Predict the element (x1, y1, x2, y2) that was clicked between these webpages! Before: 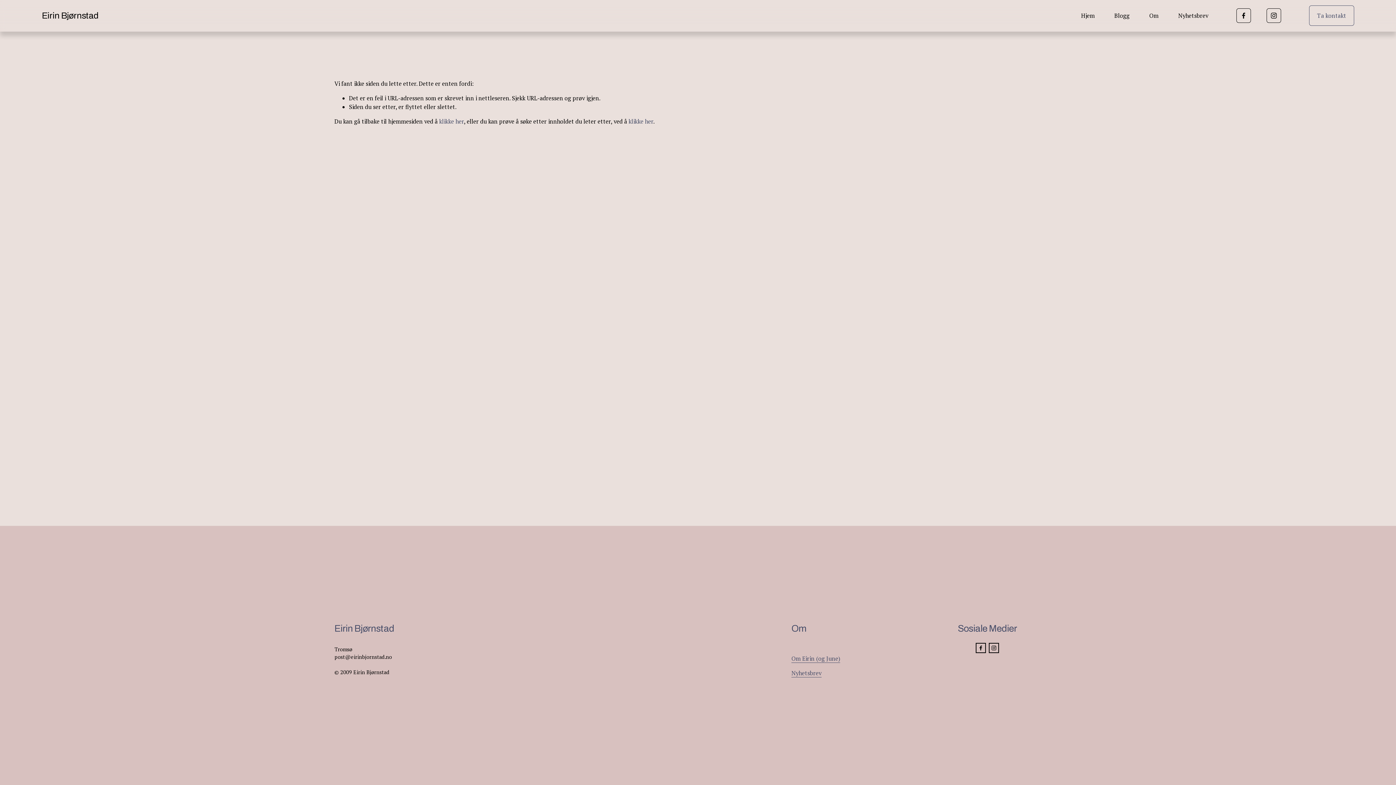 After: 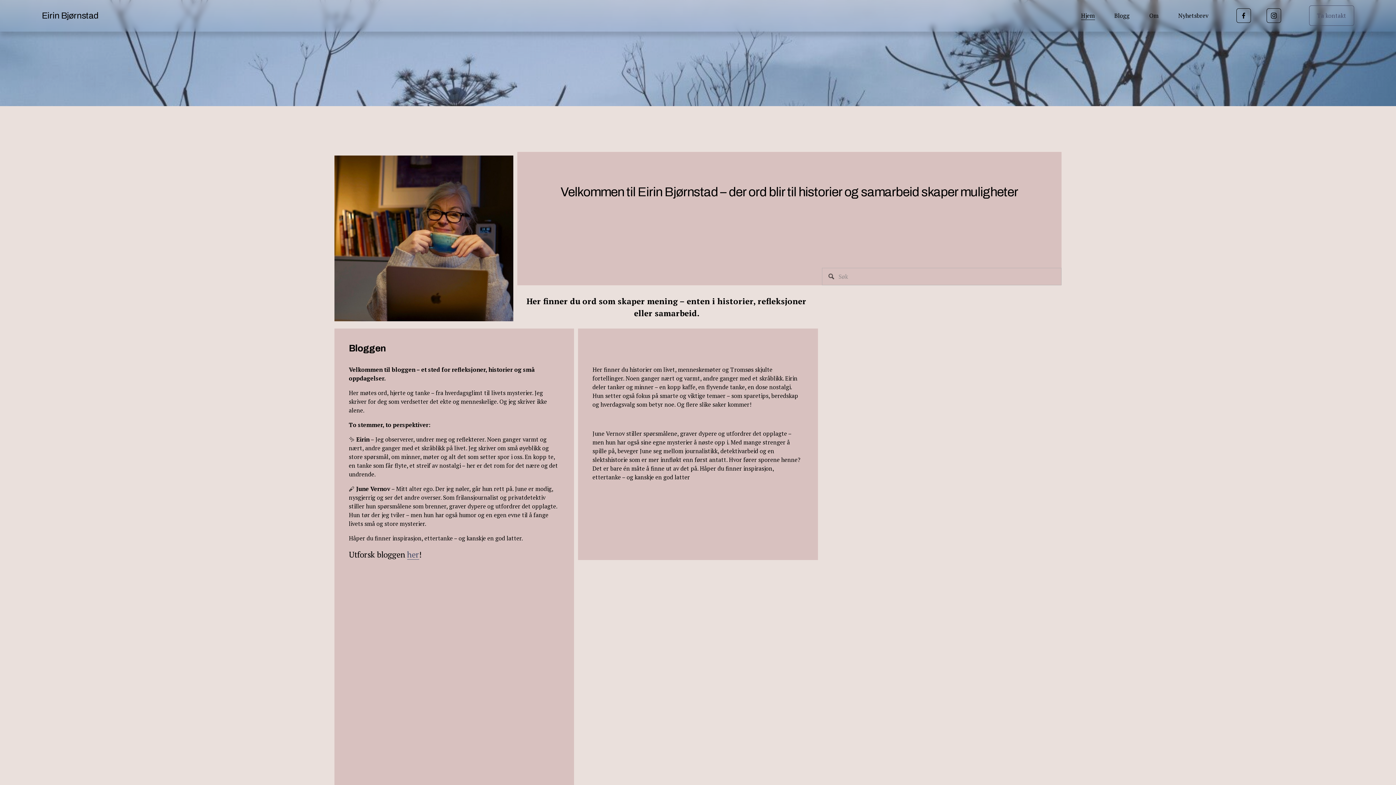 Action: label: klikke her bbox: (439, 117, 464, 125)